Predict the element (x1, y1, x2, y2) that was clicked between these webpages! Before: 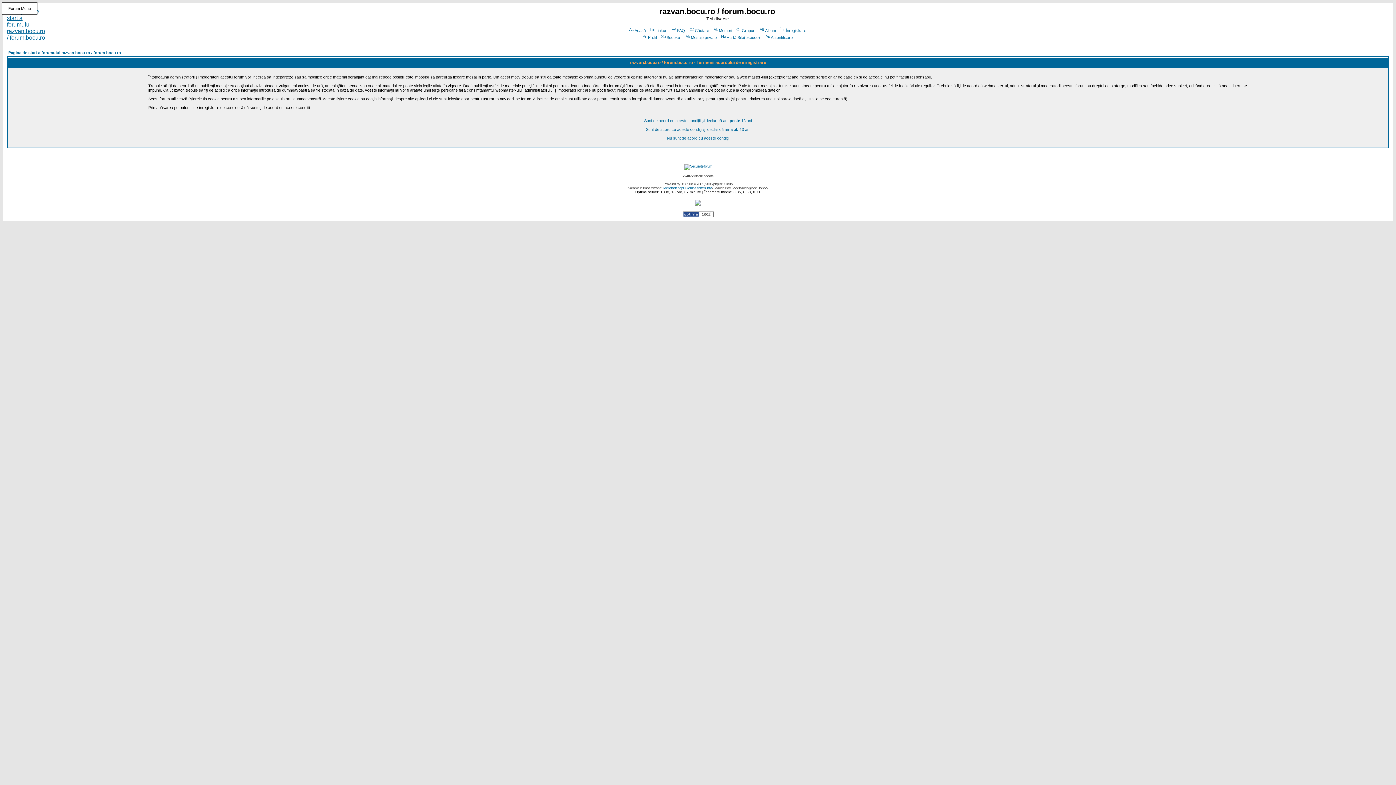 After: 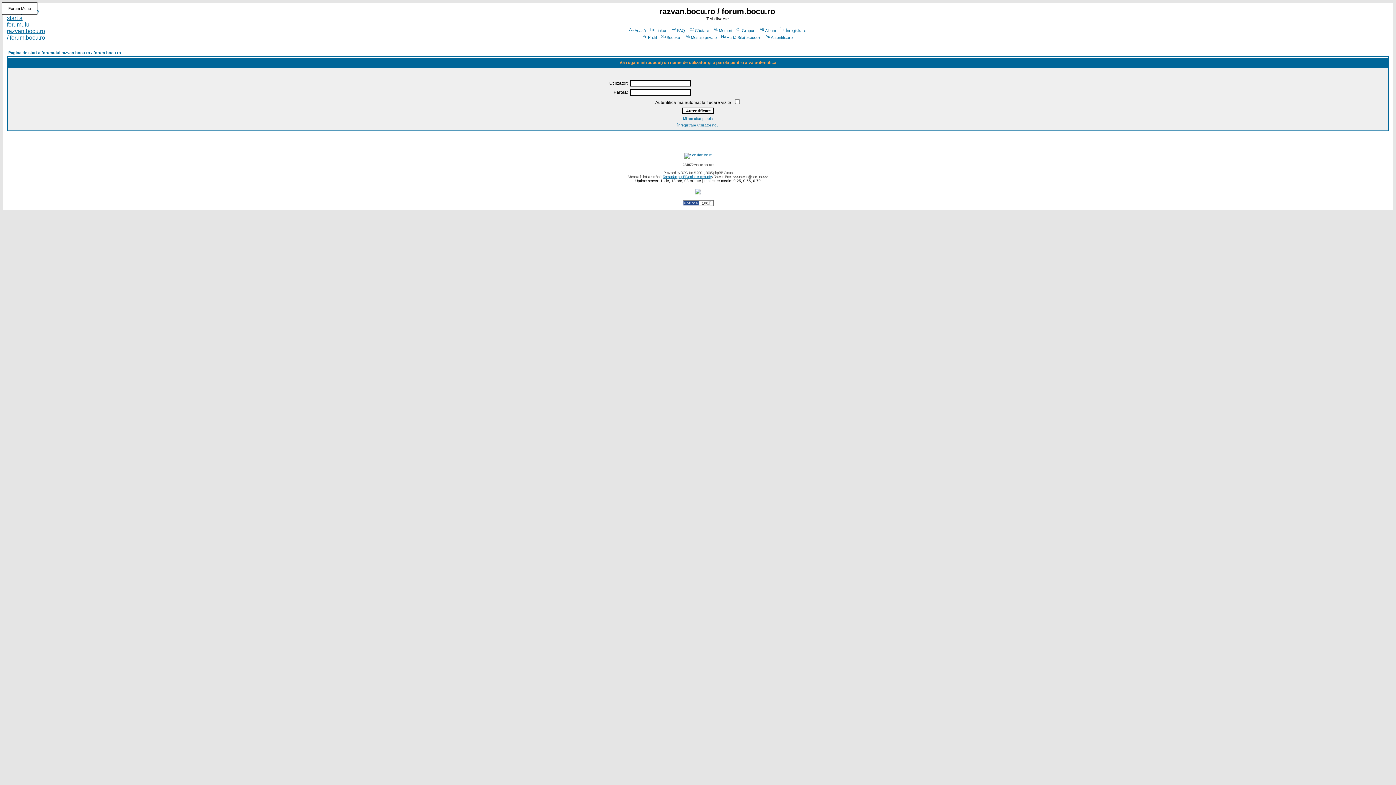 Action: label: Mesaje private bbox: (684, 35, 716, 39)